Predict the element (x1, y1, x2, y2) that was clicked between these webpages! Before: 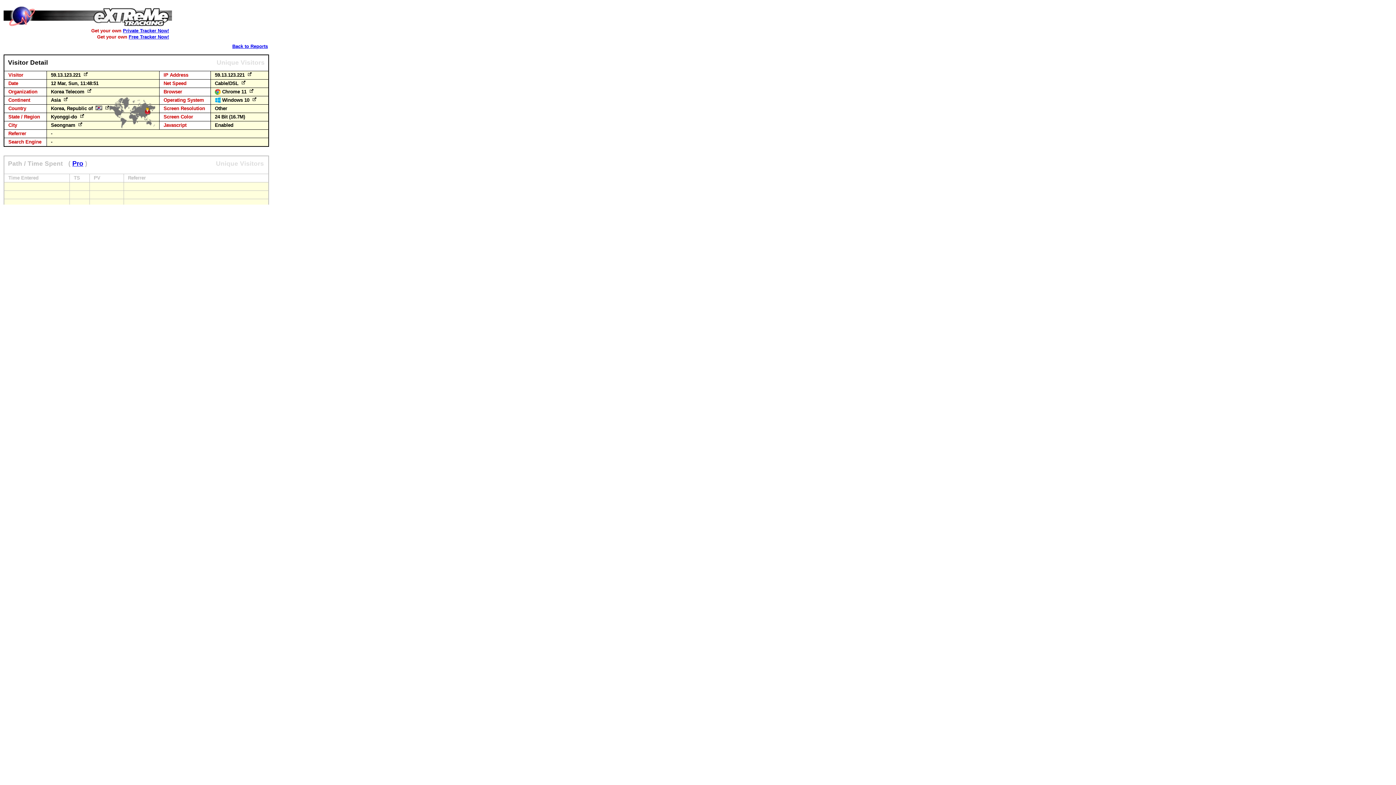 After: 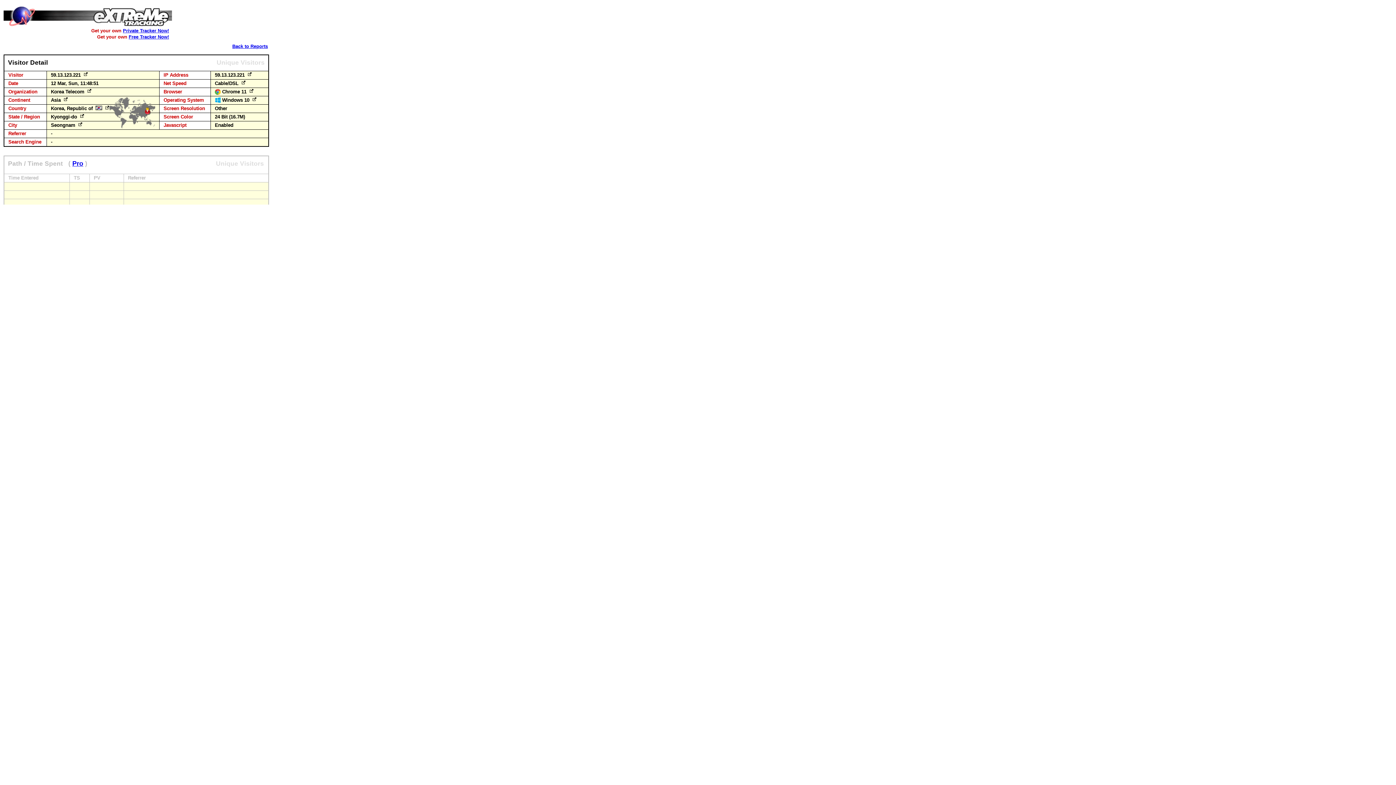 Action: bbox: (248, 89, 255, 94)